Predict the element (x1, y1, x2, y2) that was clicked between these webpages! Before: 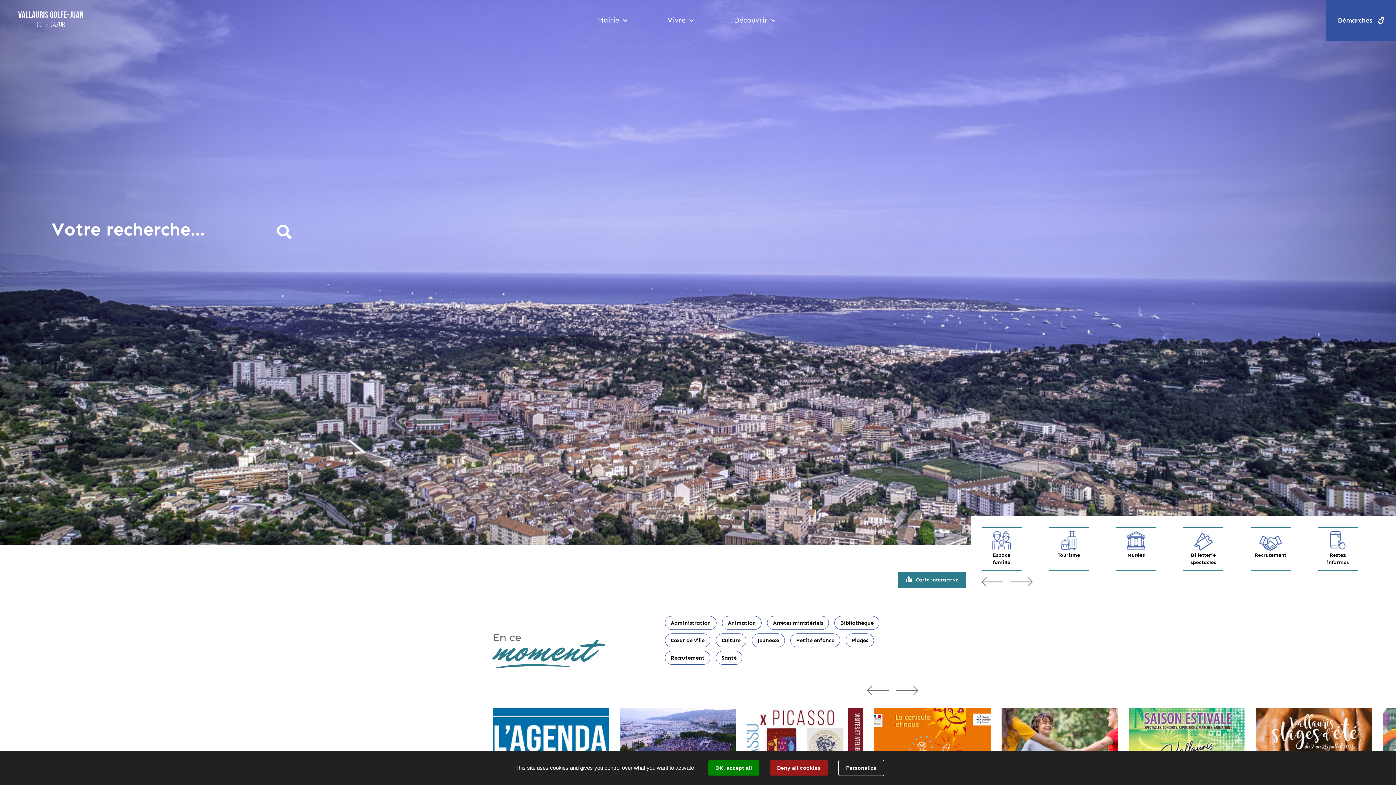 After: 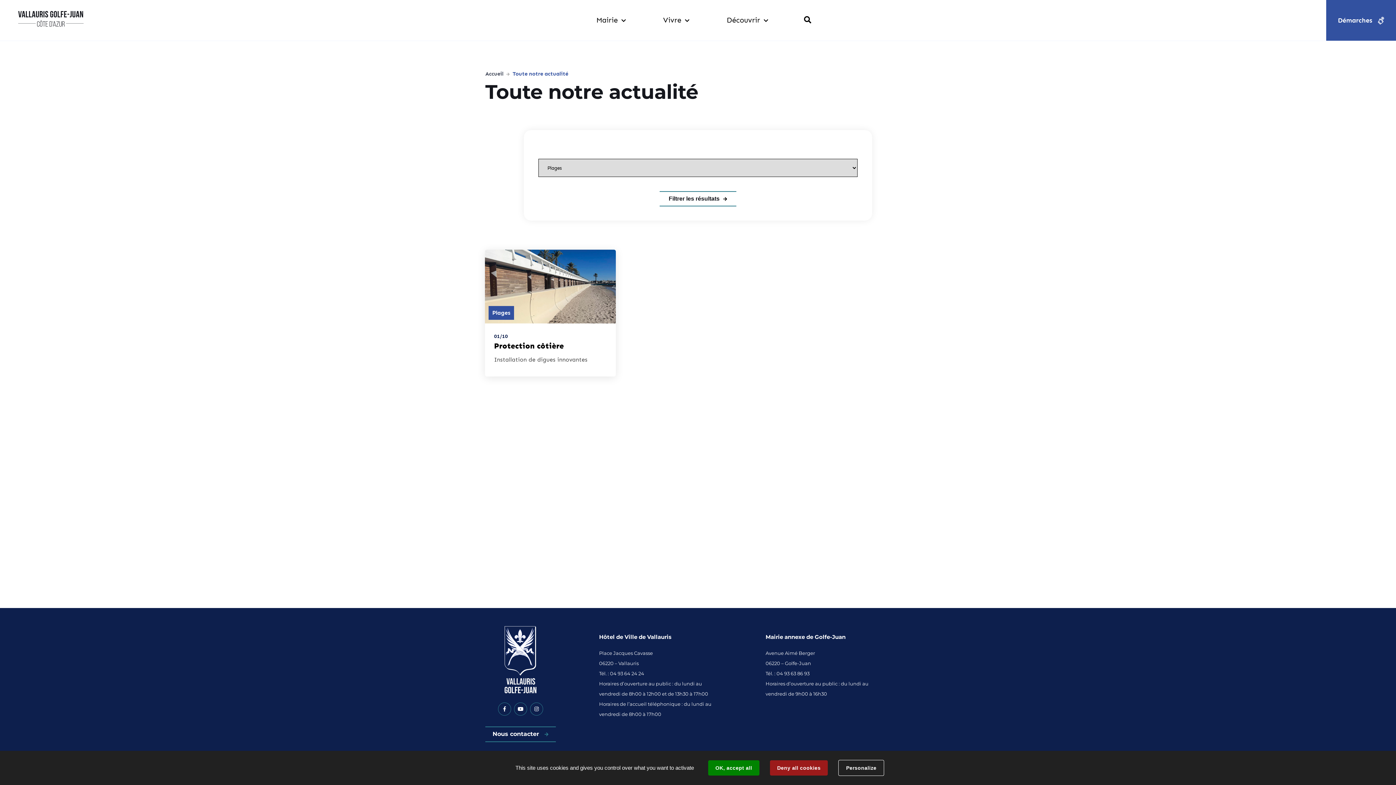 Action: label: Plages bbox: (845, 633, 874, 647)